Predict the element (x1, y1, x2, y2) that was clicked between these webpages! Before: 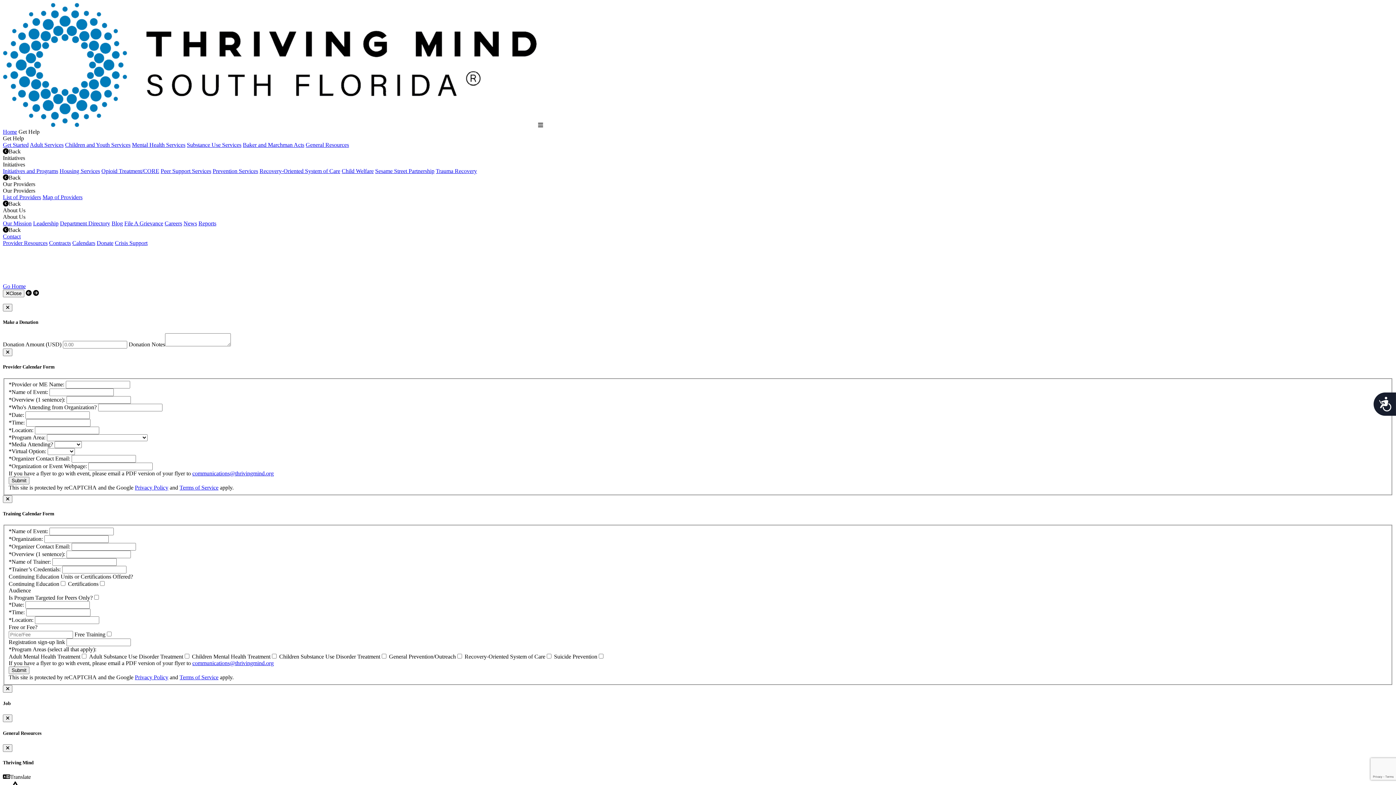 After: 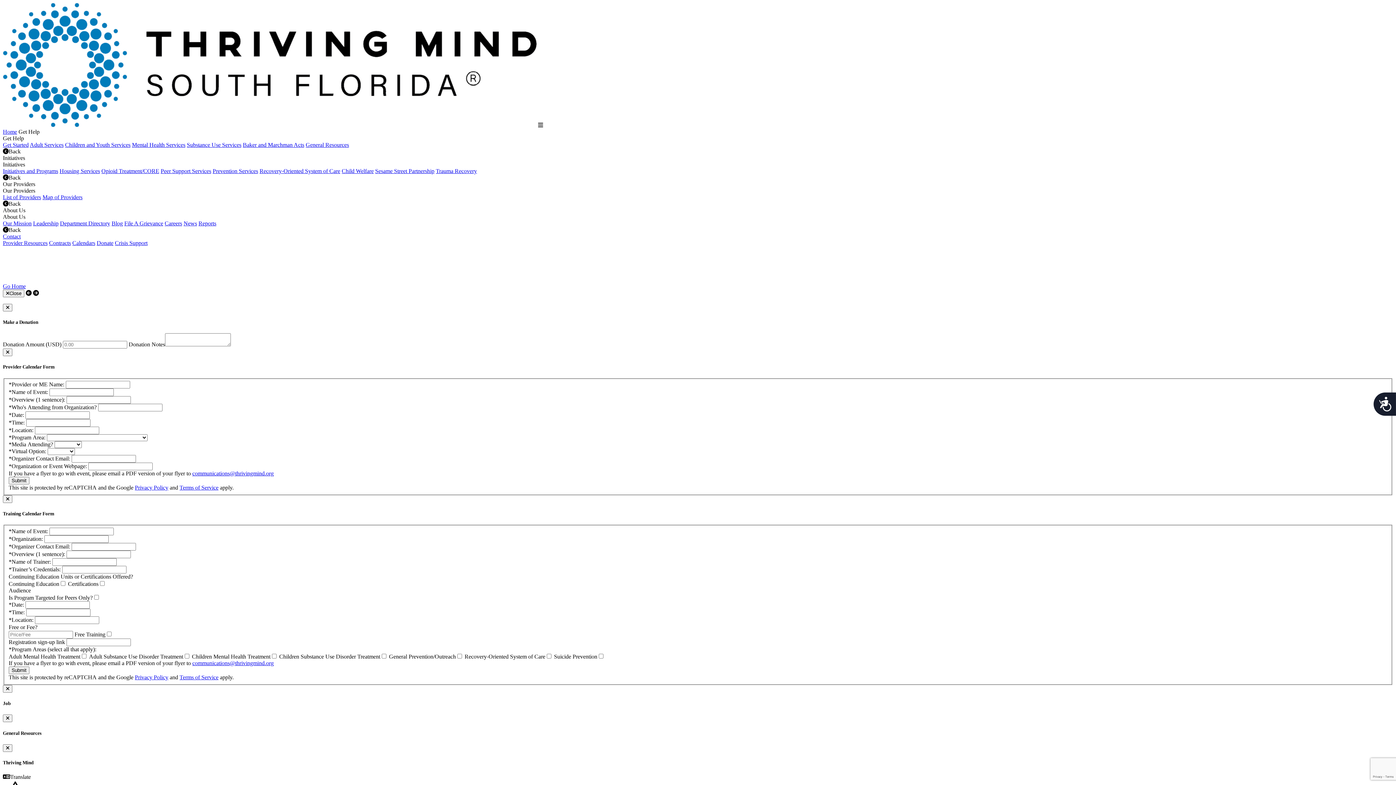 Action: label: Privacy Policy bbox: (134, 484, 168, 490)